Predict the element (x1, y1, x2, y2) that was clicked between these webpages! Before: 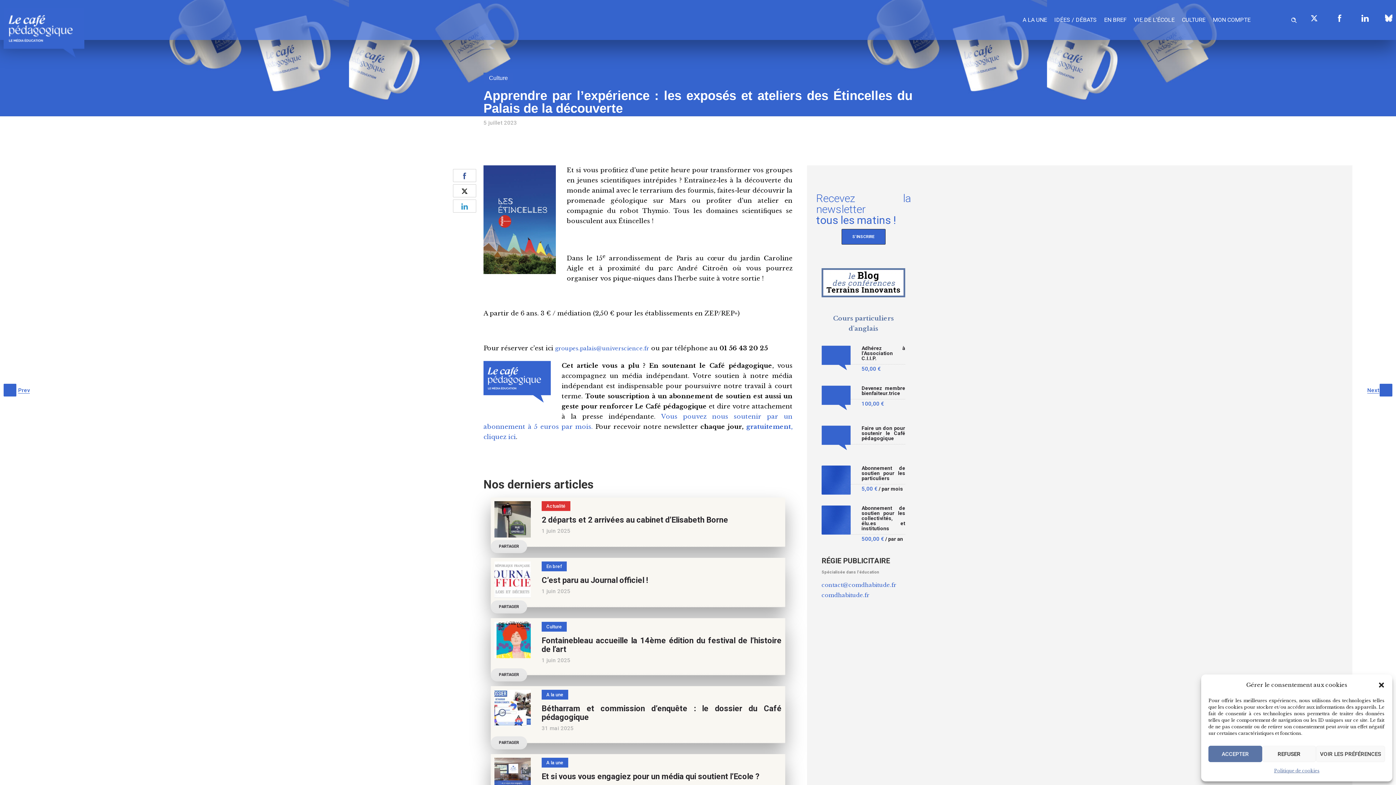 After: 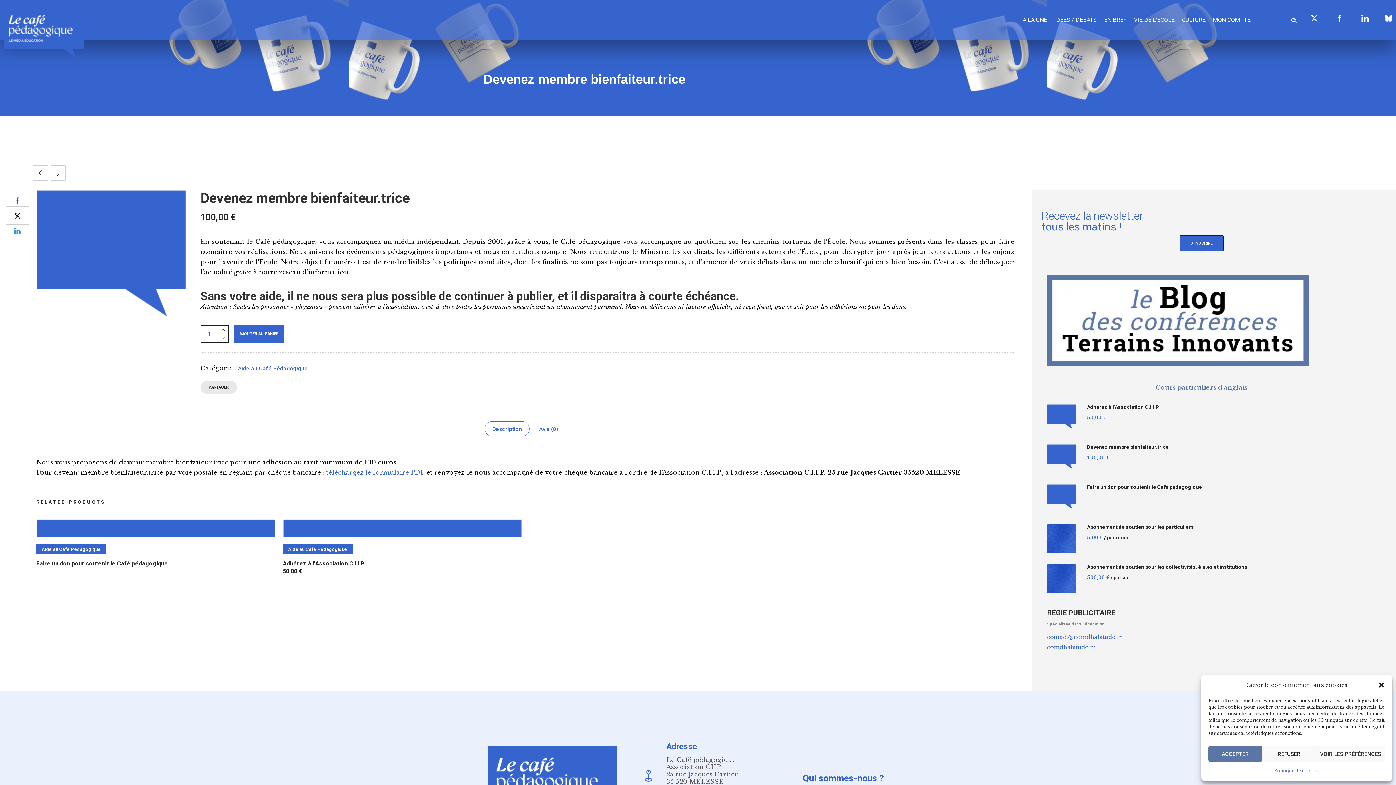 Action: label: Devenez membre bienfaiteur.trice bbox: (861, 385, 905, 399)